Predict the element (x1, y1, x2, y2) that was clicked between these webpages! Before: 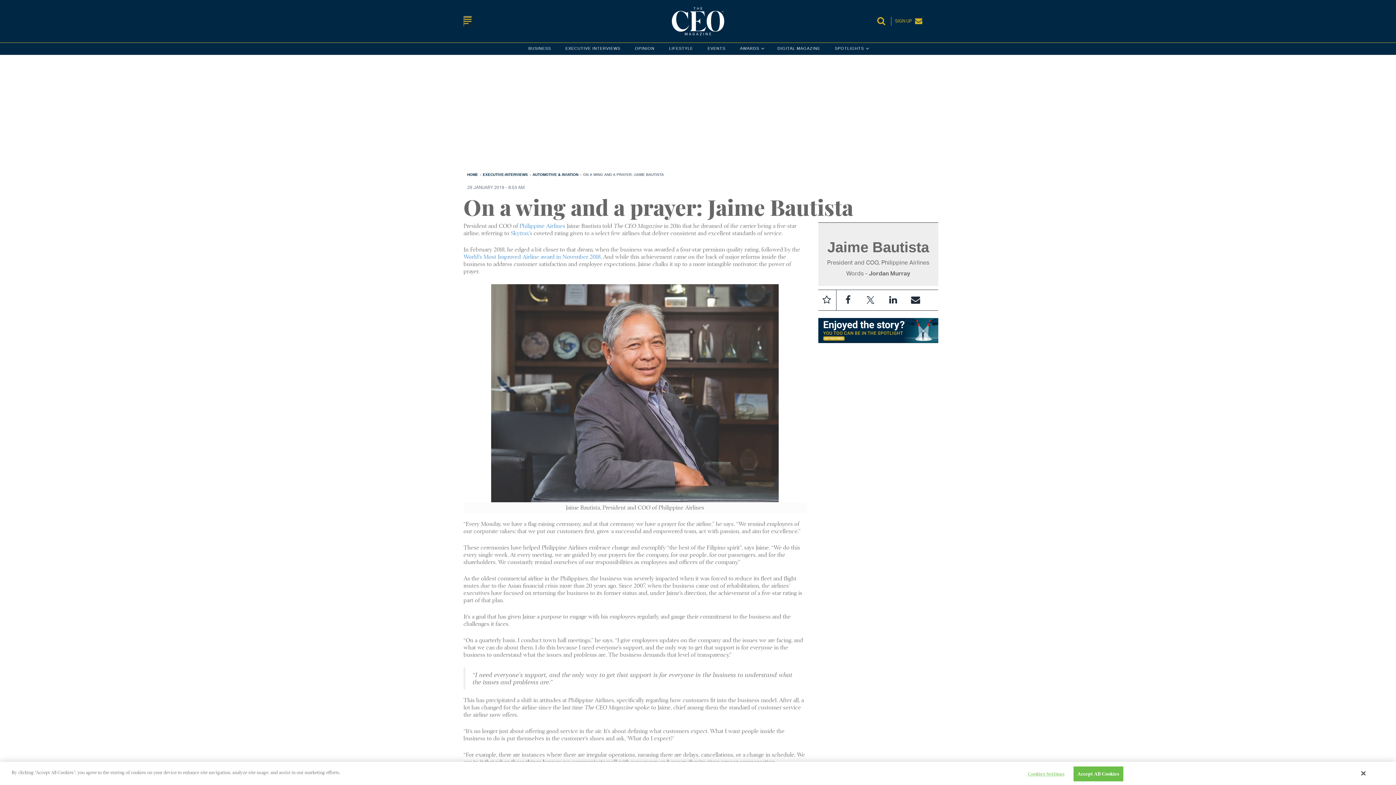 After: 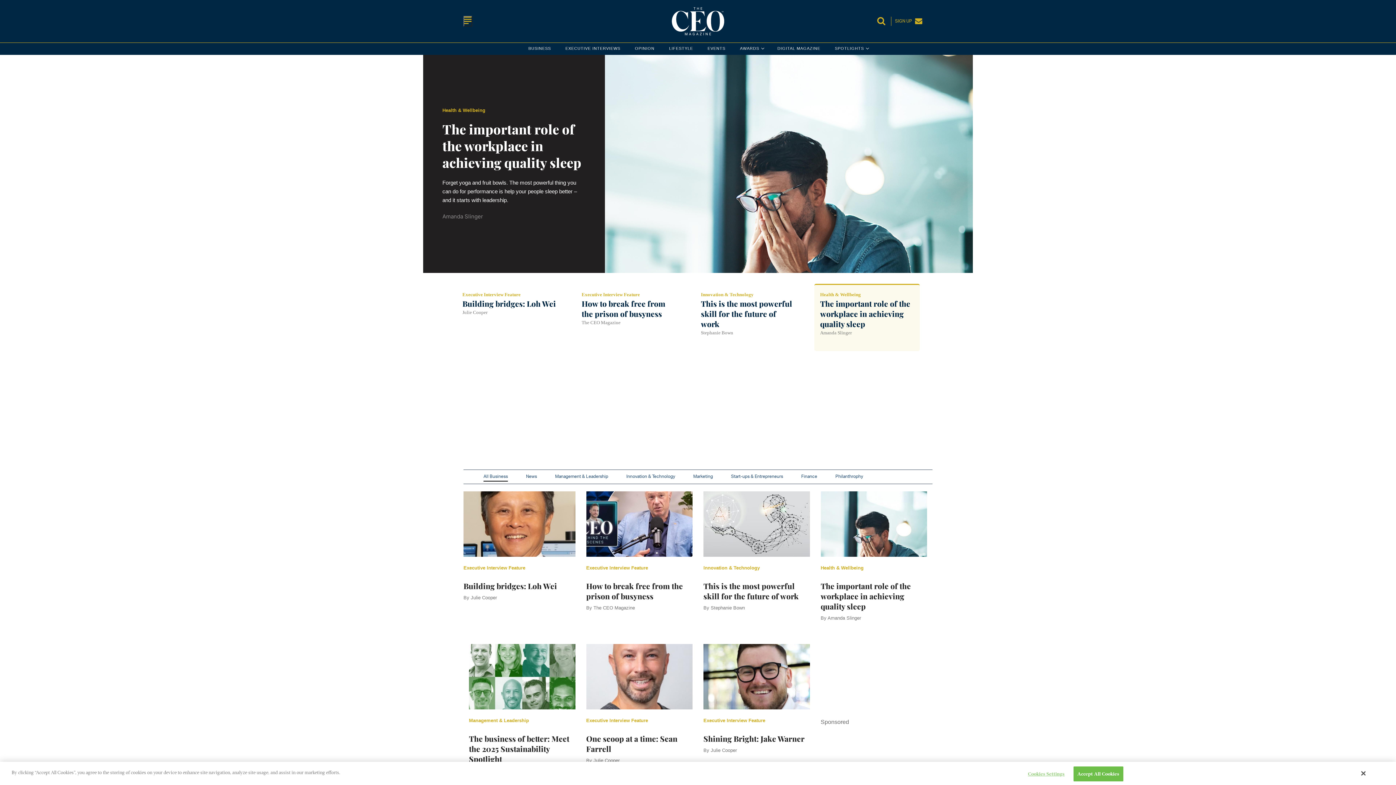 Action: bbox: (528, 42, 551, 54) label: BUSINESS